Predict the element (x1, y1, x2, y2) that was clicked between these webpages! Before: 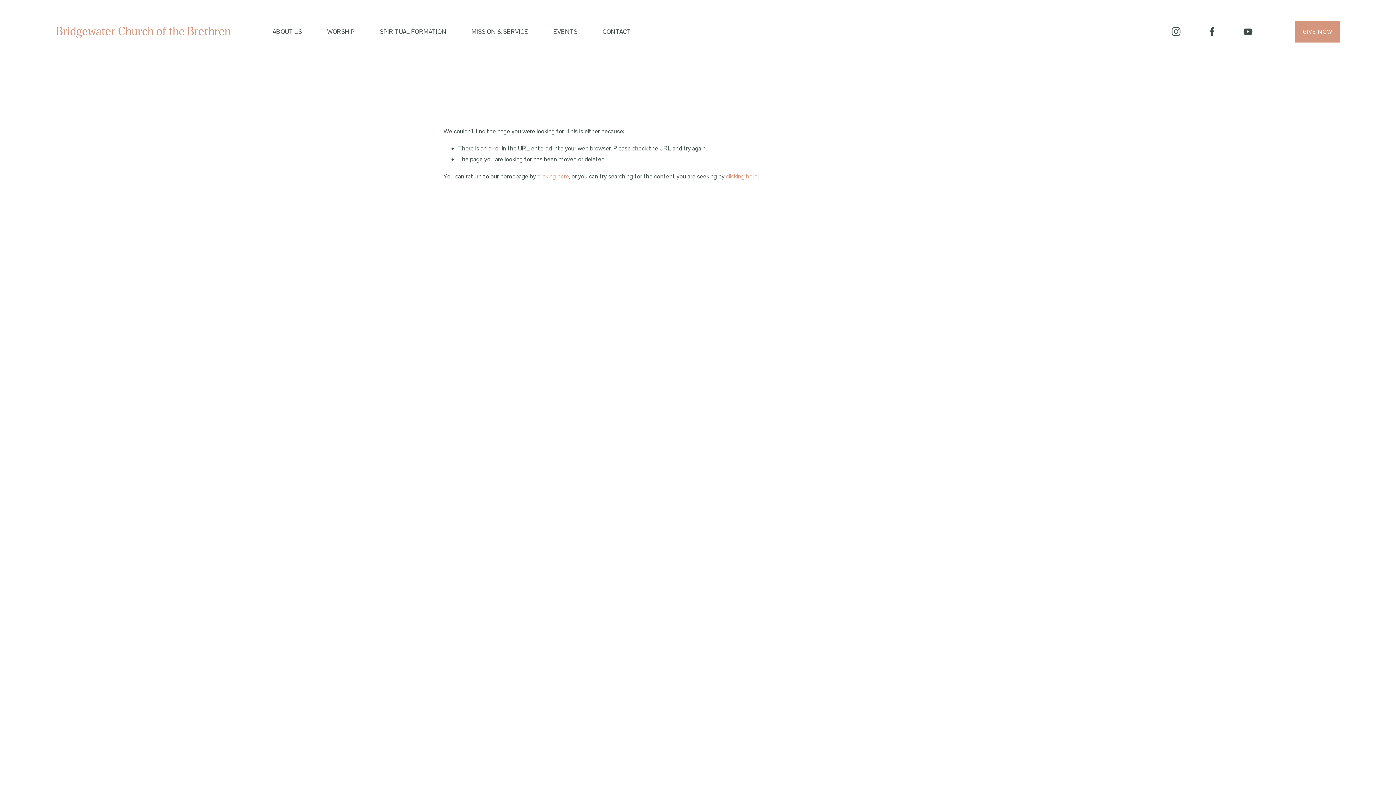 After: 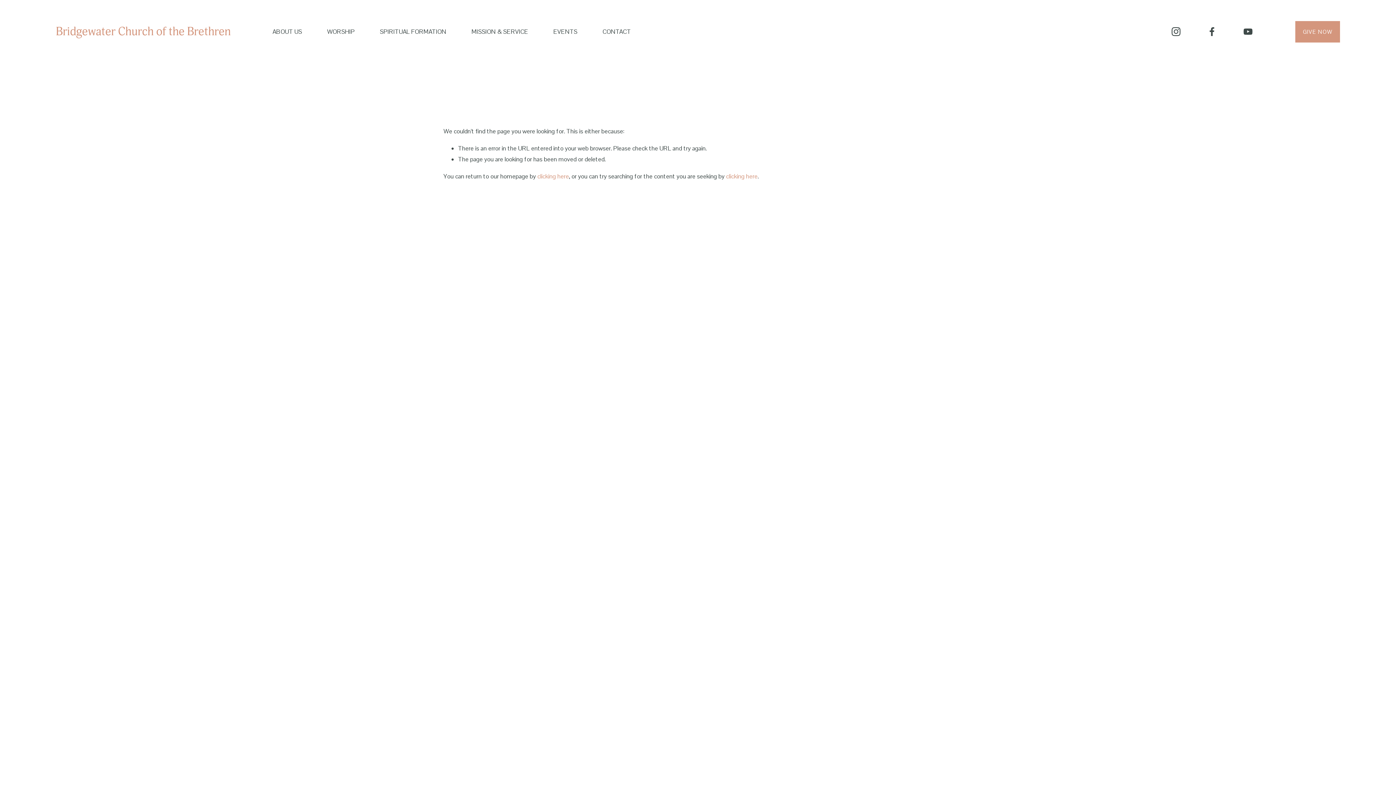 Action: label: EVENTS bbox: (768, 540, 790, 549)